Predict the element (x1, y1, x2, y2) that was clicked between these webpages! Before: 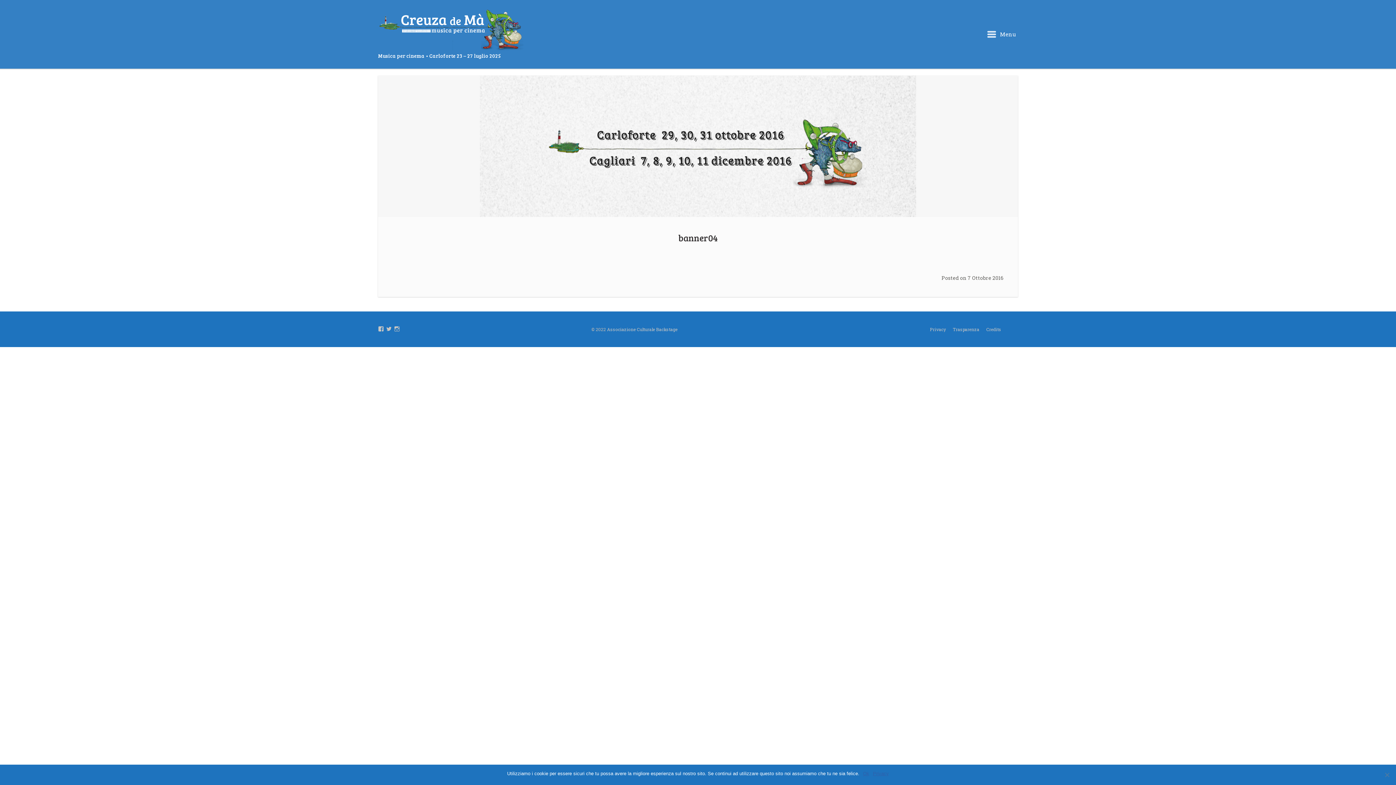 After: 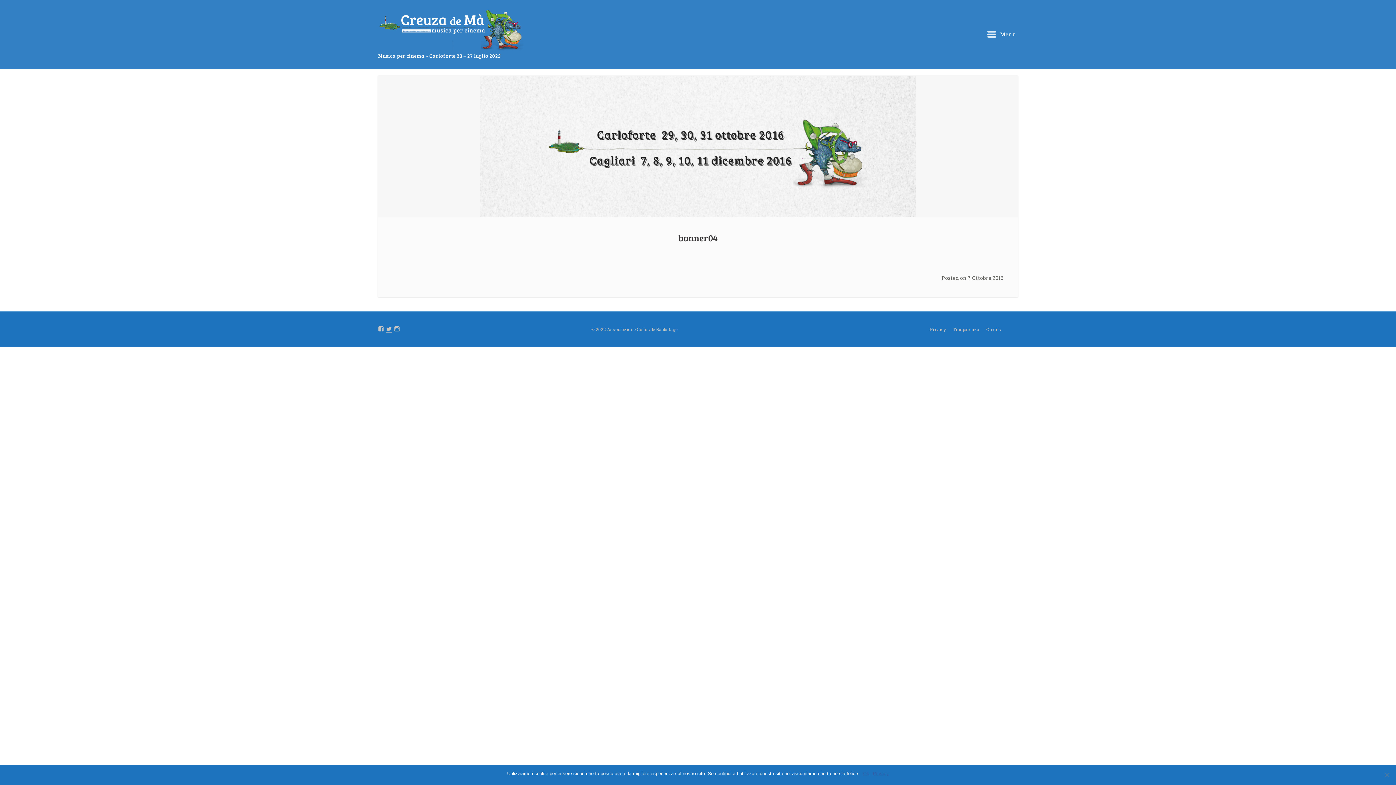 Action: label: Twitter bbox: (386, 326, 392, 332)